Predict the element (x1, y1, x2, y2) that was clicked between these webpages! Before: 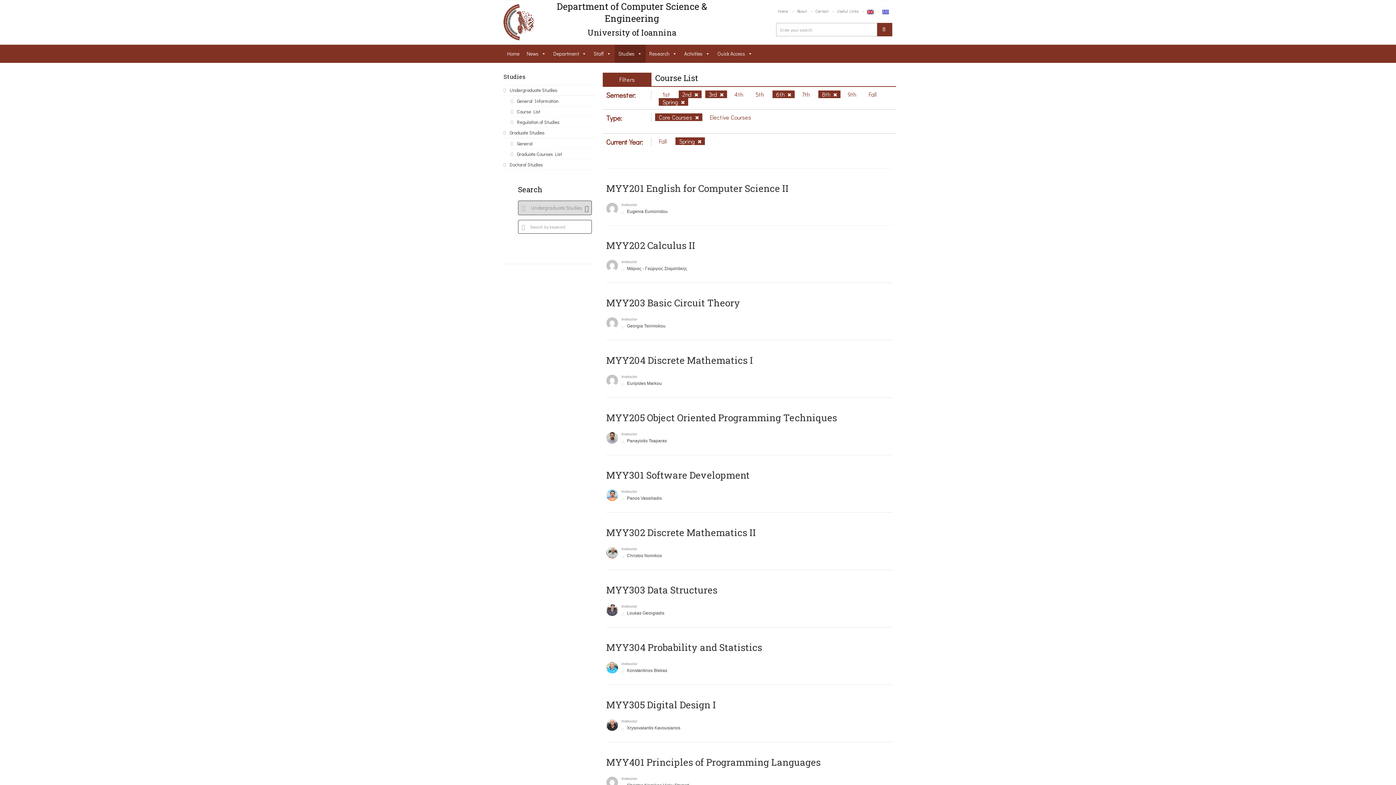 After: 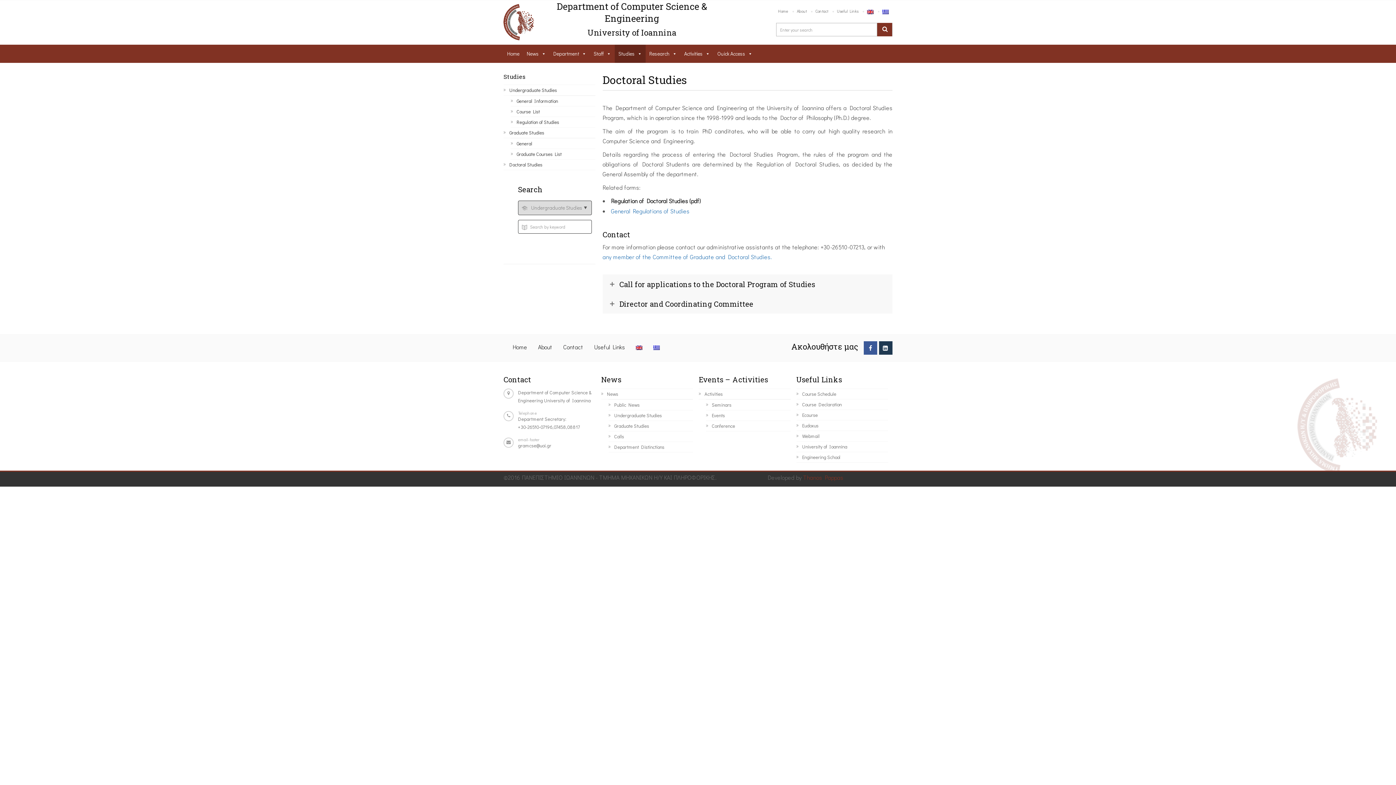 Action: label: Doctoral Studies bbox: (503, 159, 595, 170)